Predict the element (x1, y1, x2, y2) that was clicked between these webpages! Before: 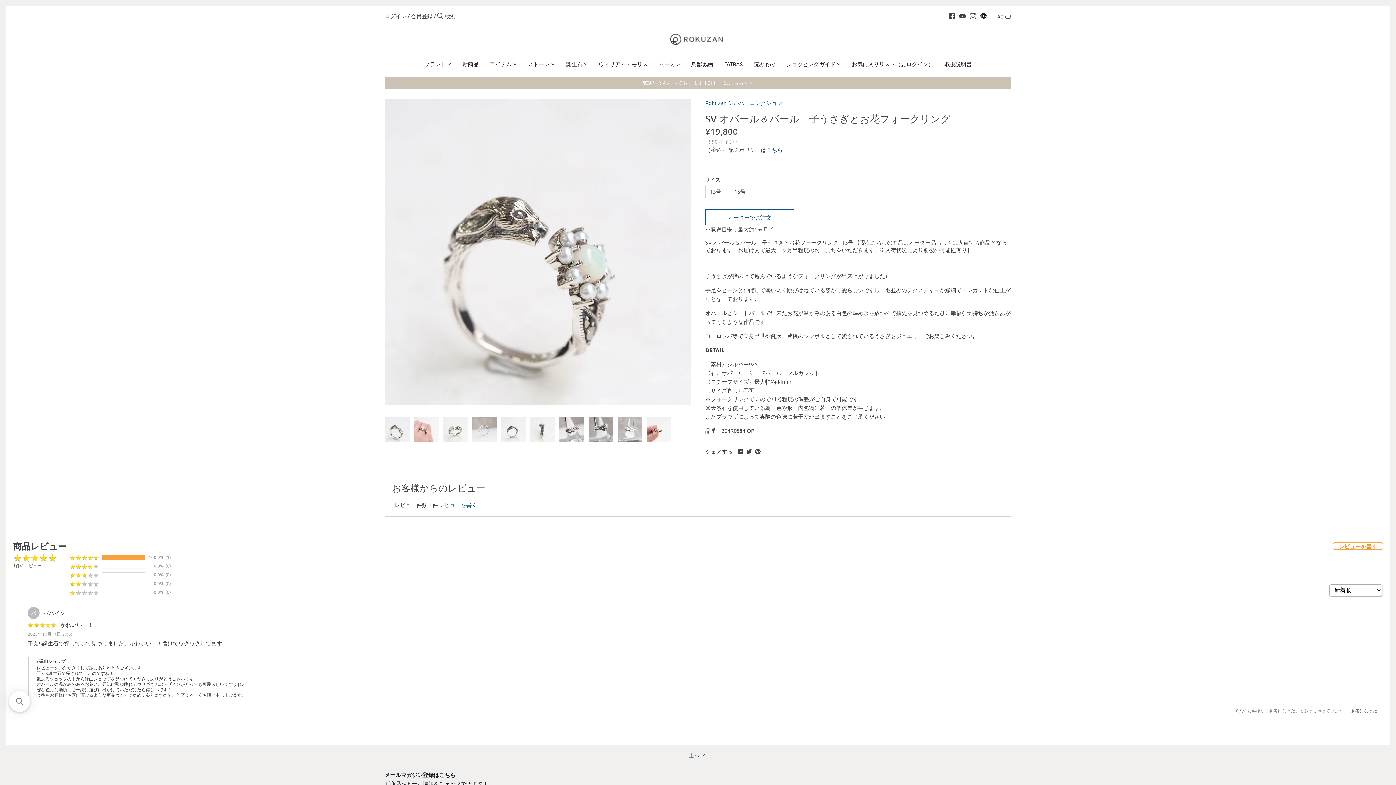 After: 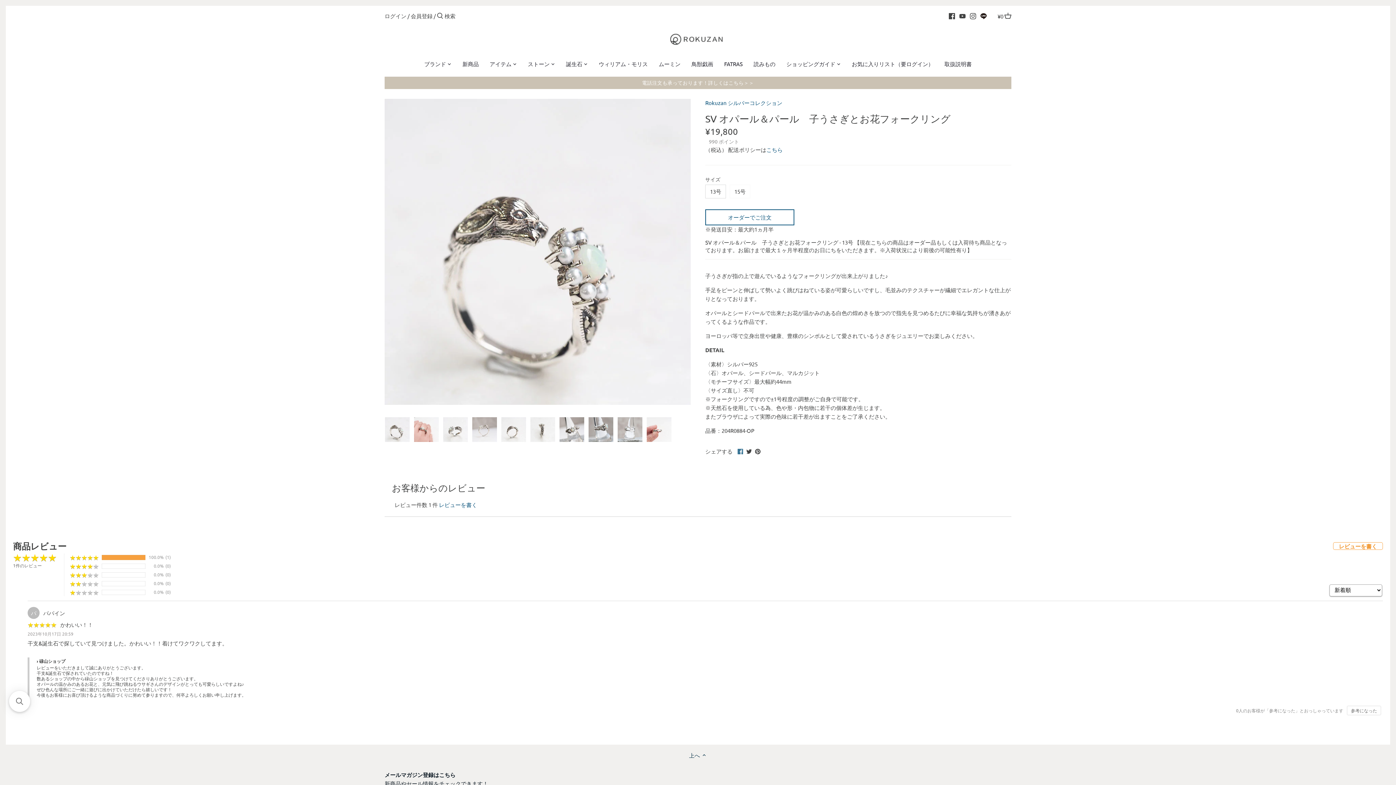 Action: label: Facebookでシェアする bbox: (737, 446, 743, 454)